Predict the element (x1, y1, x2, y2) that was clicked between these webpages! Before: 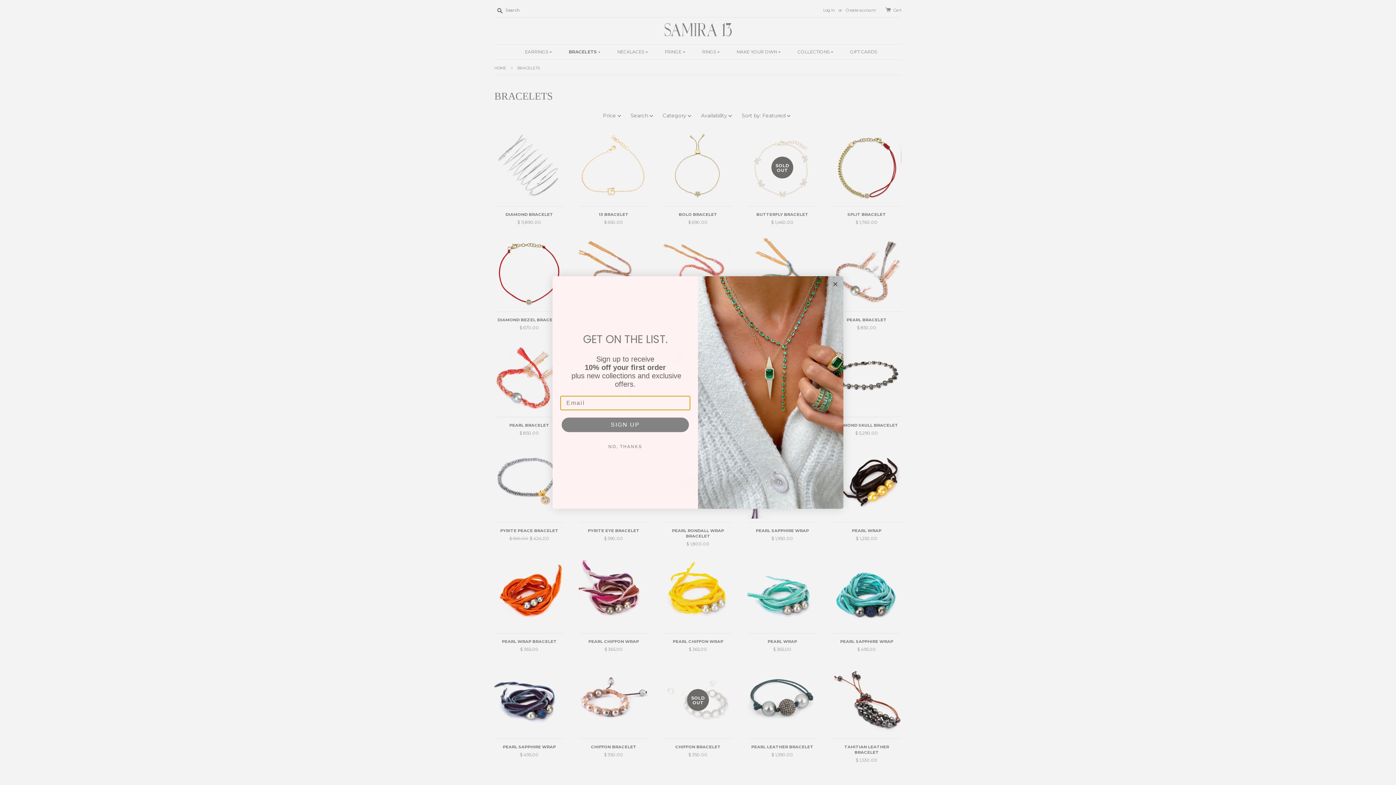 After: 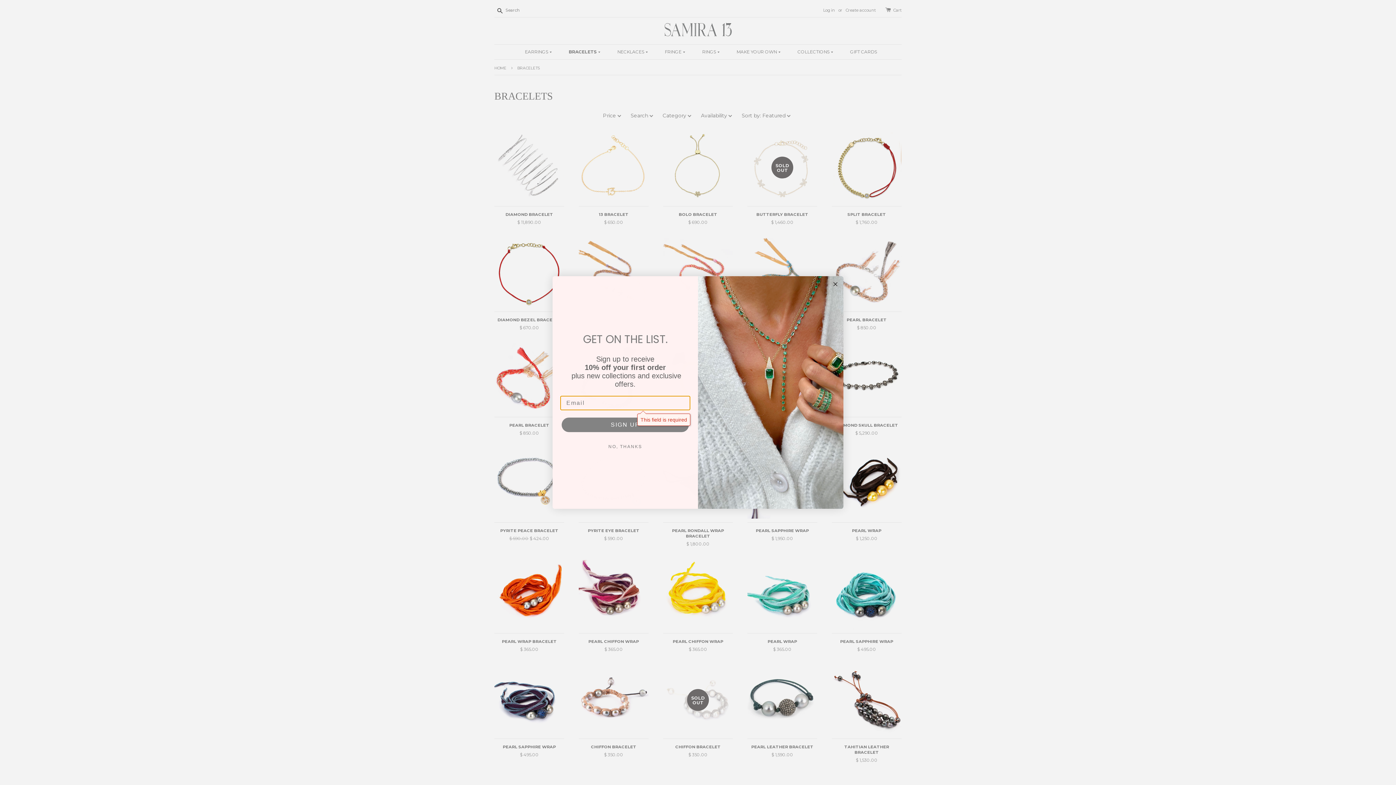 Action: label: SIGN UP bbox: (561, 438, 689, 453)